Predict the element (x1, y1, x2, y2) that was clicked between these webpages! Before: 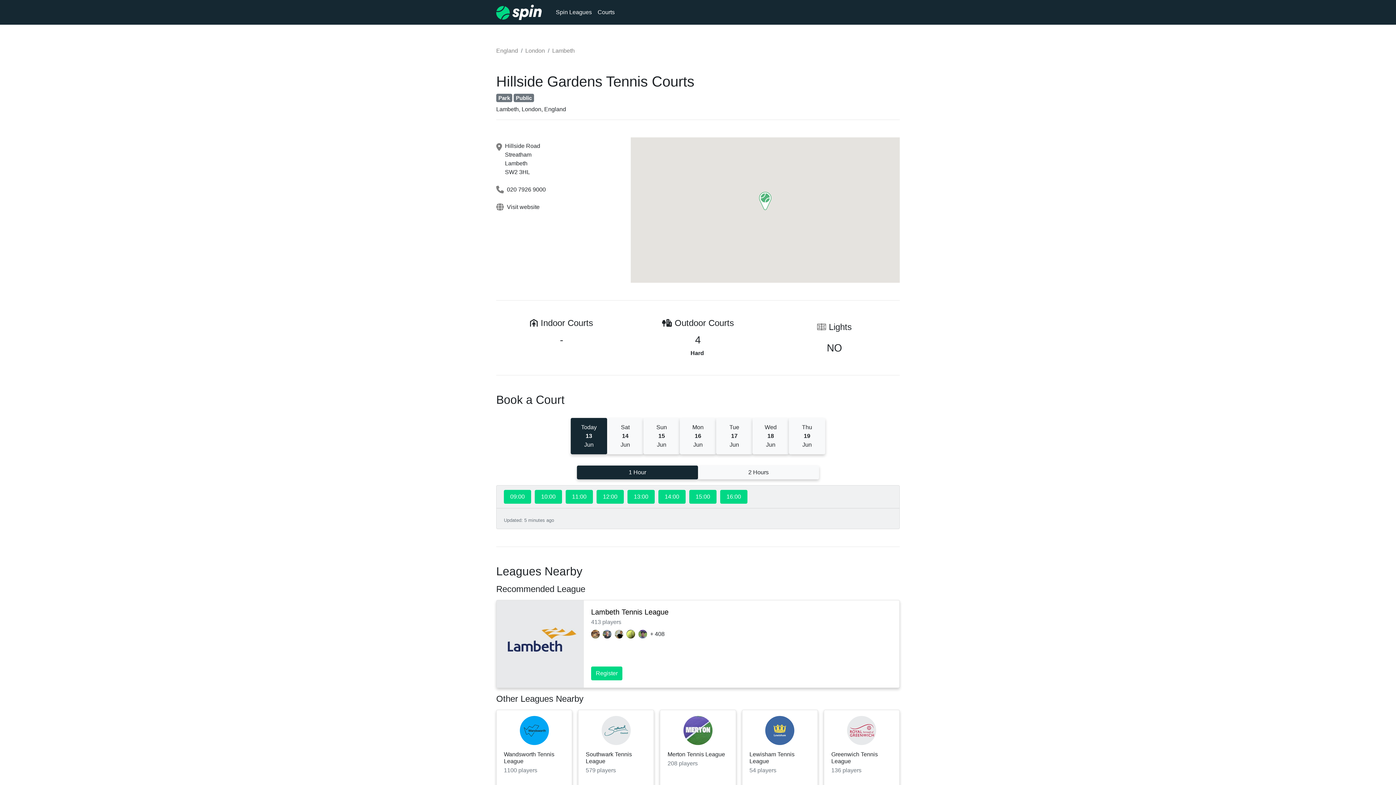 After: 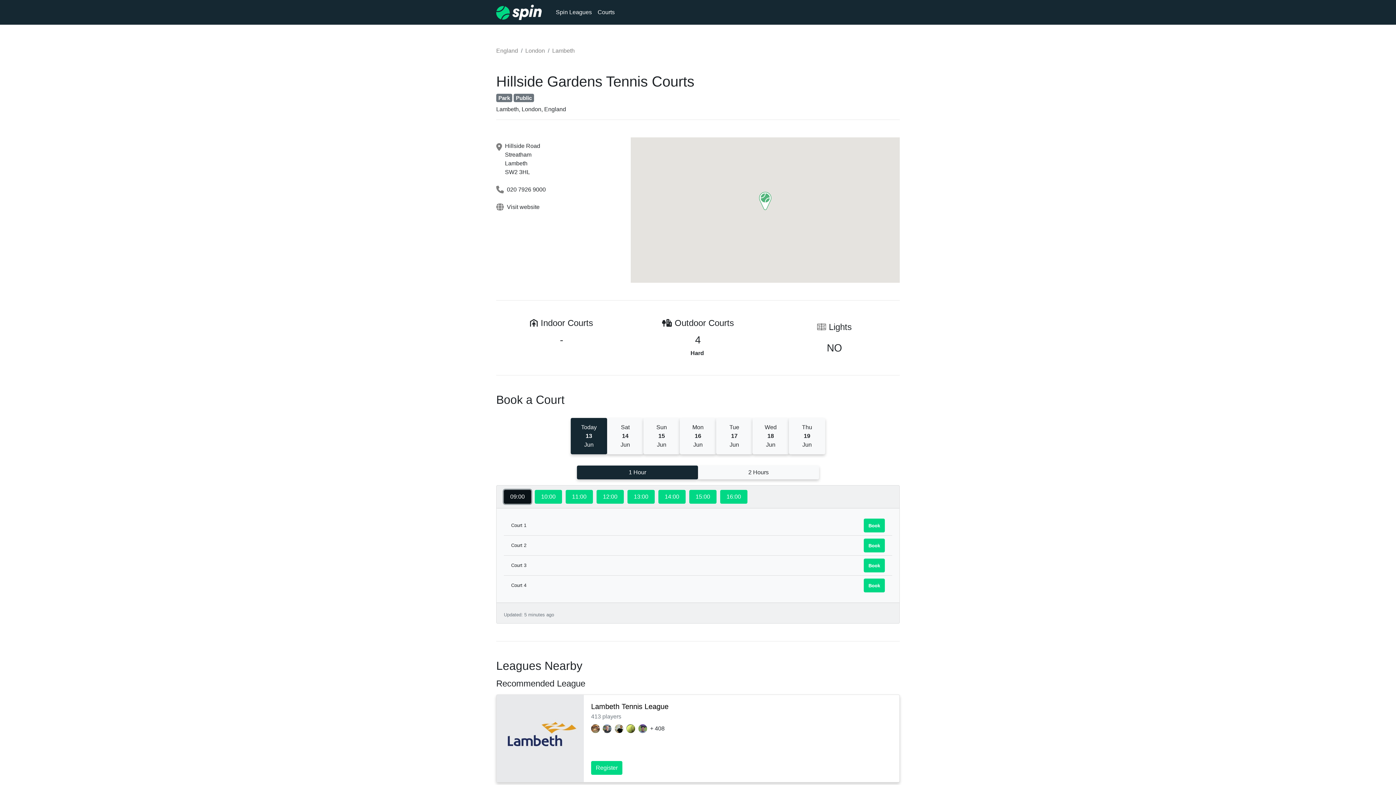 Action: label: 09:00 bbox: (504, 490, 531, 503)